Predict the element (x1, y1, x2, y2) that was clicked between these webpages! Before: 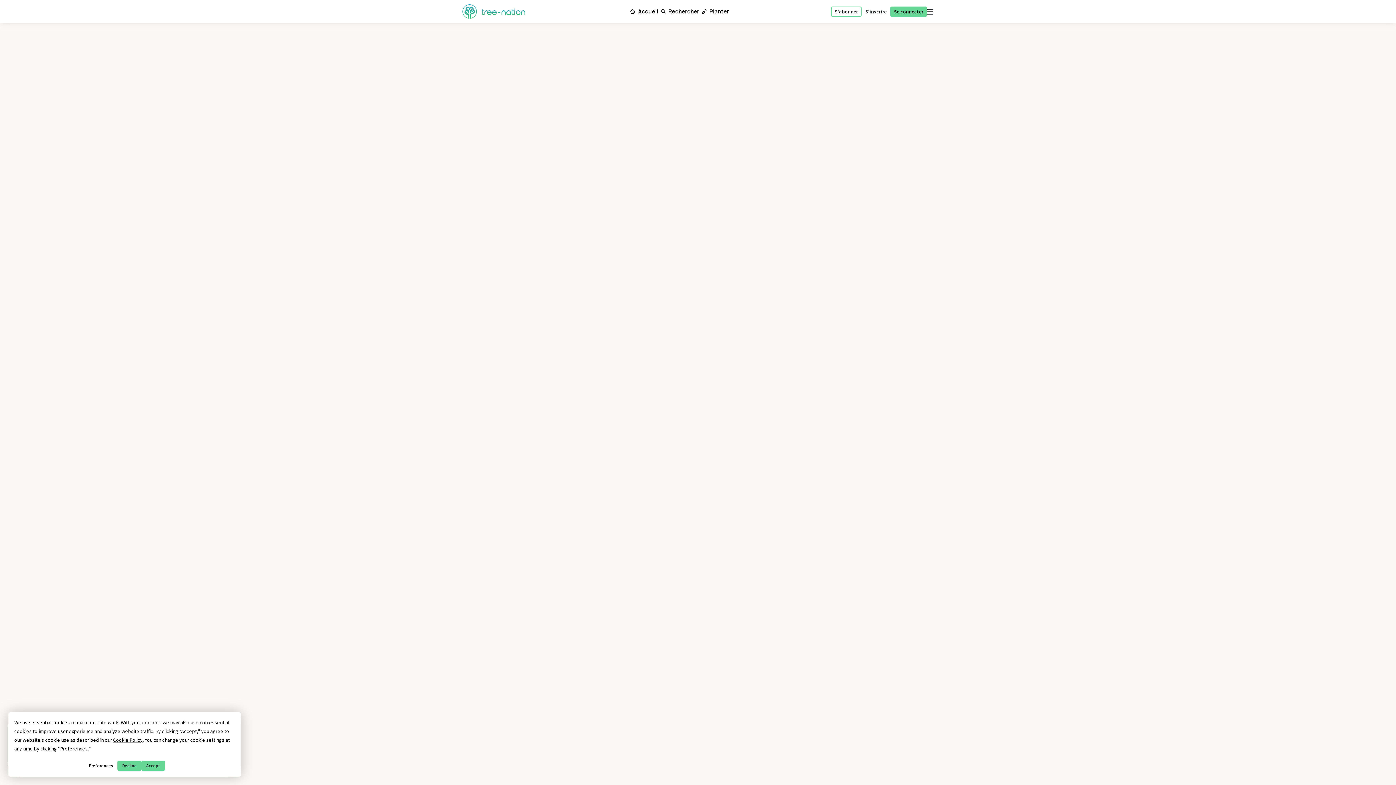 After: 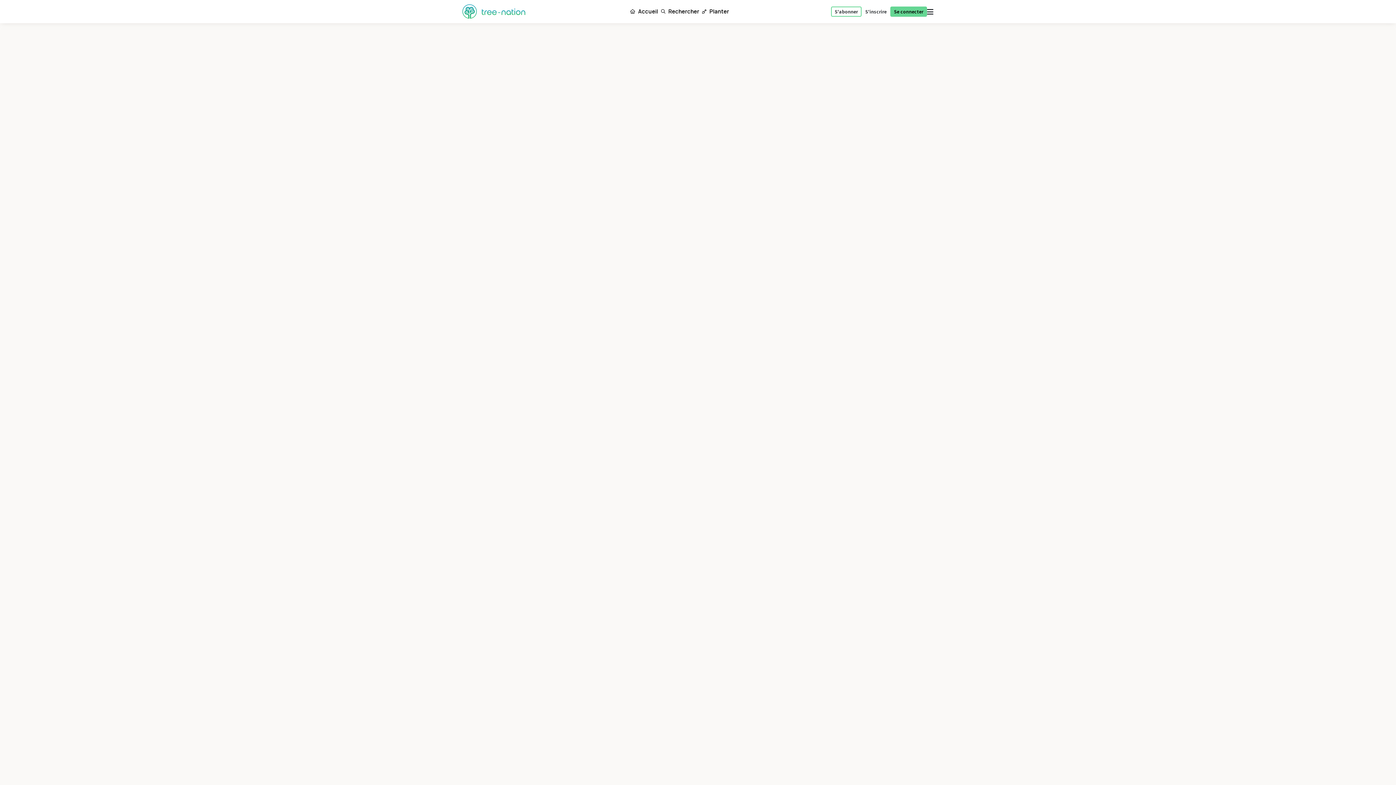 Action: bbox: (141, 760, 165, 771) label: Accept